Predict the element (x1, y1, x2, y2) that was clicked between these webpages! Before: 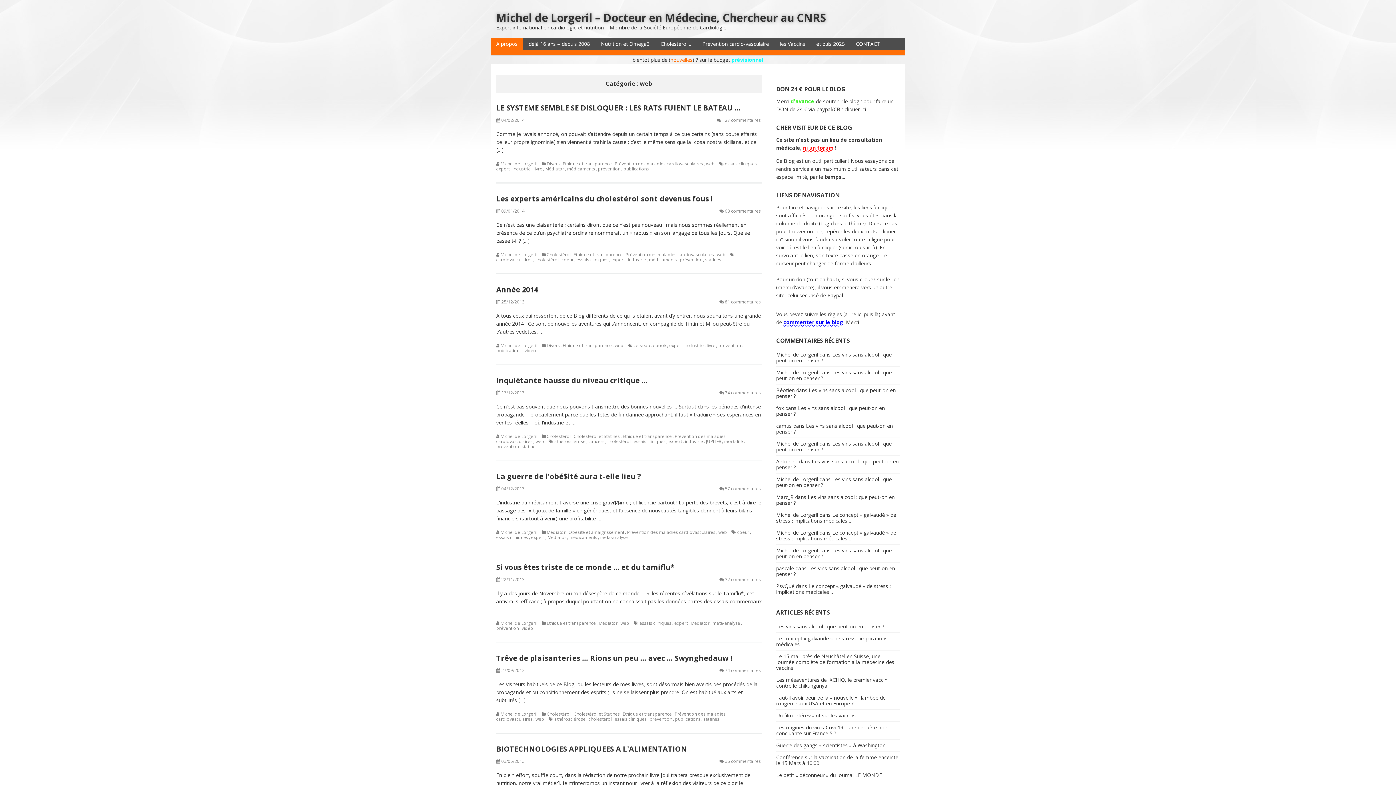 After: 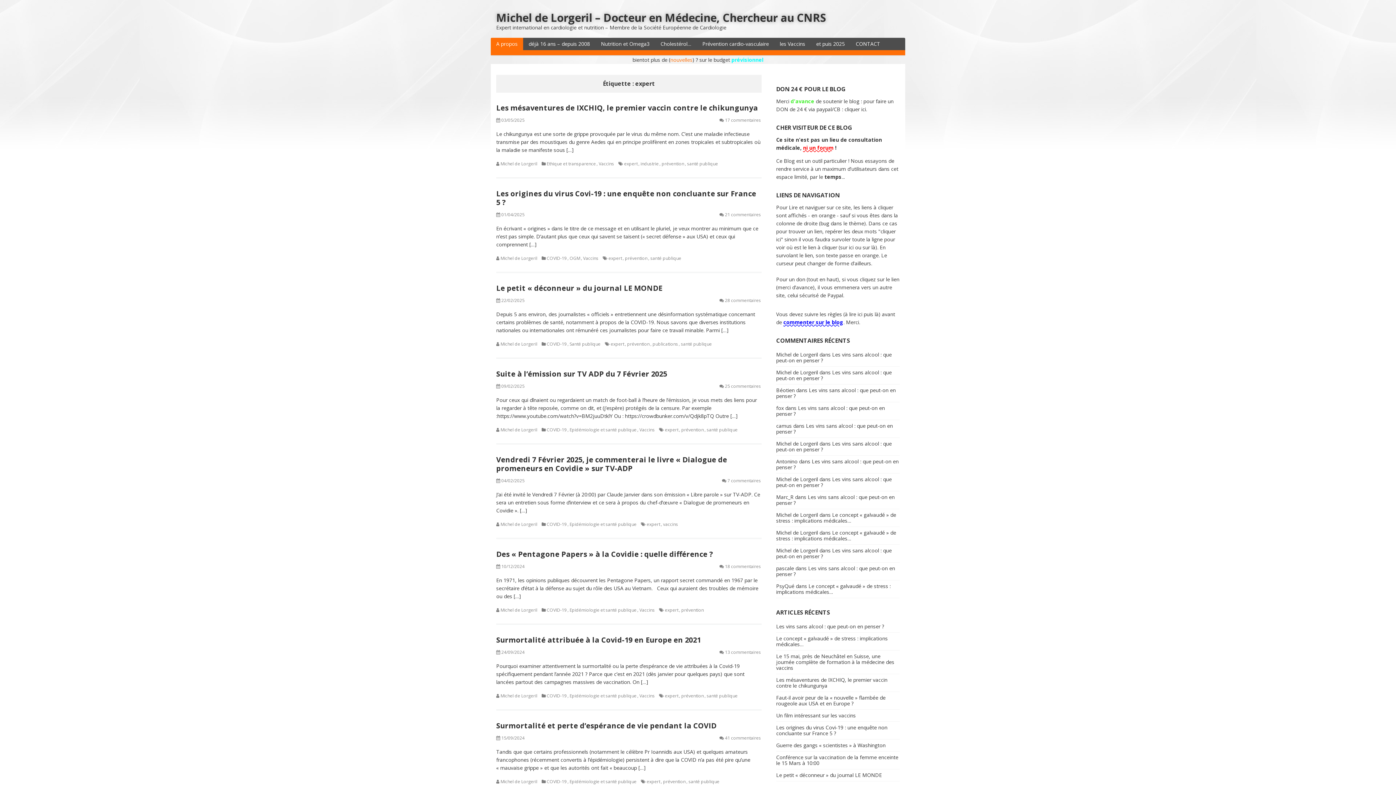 Action: bbox: (531, 534, 544, 540) label: expert